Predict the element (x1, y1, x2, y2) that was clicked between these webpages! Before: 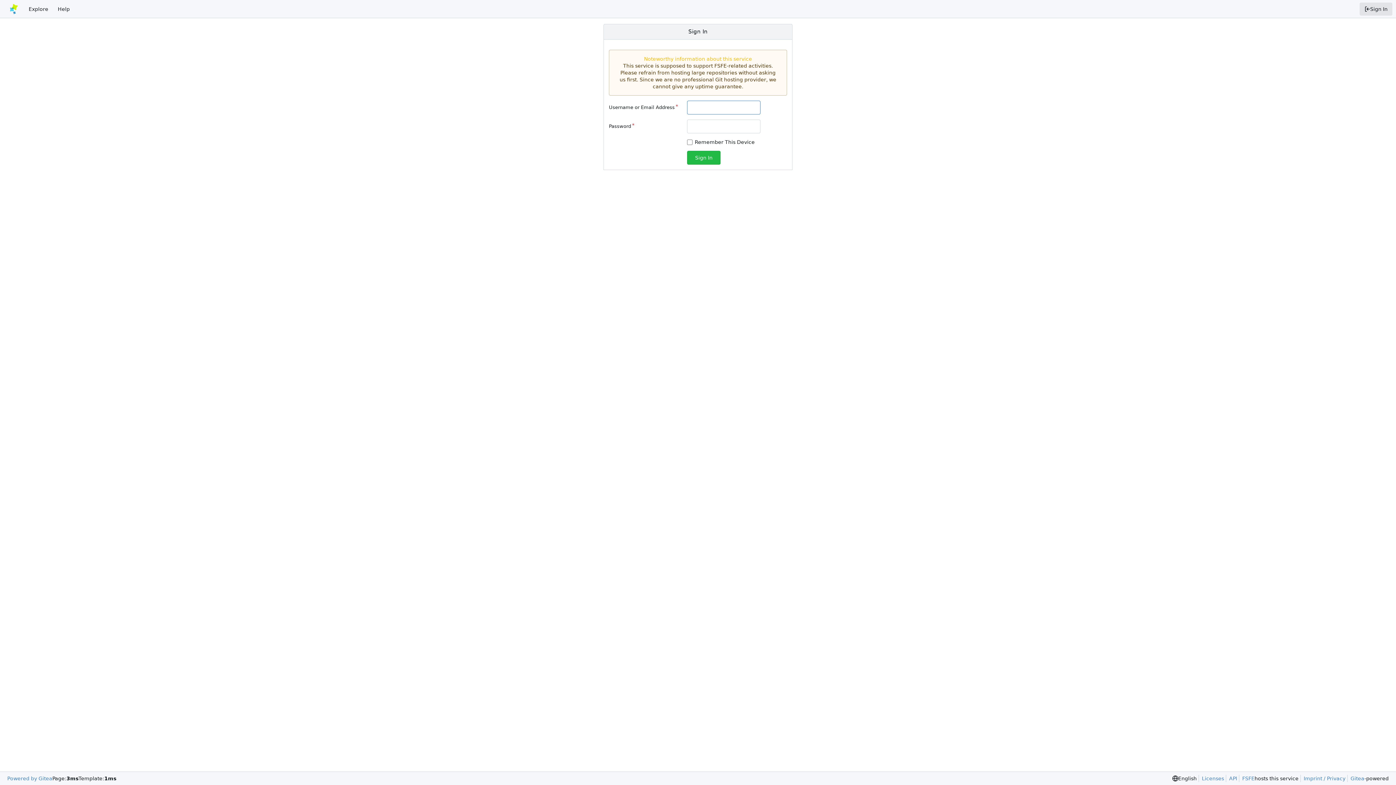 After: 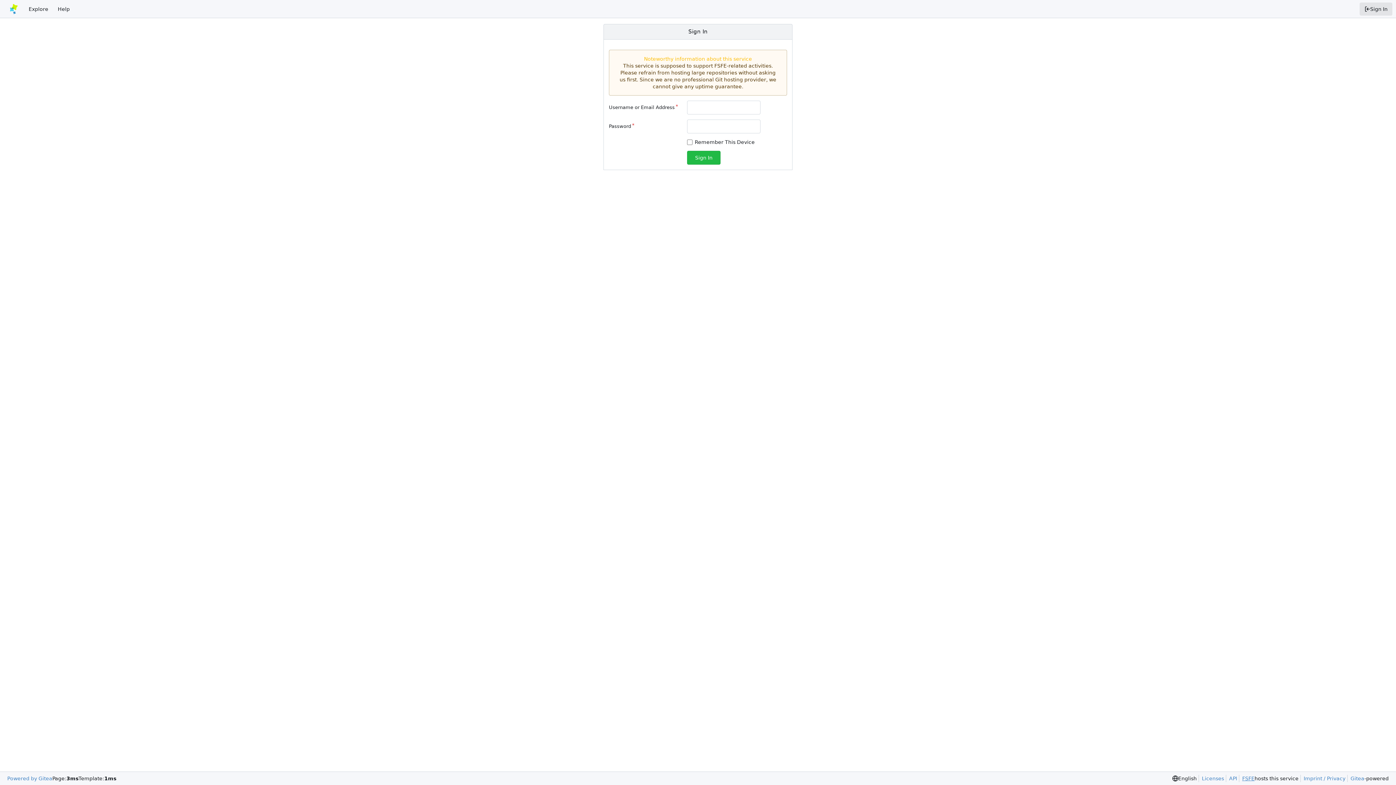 Action: label: FSFE bbox: (1239, 775, 1254, 782)